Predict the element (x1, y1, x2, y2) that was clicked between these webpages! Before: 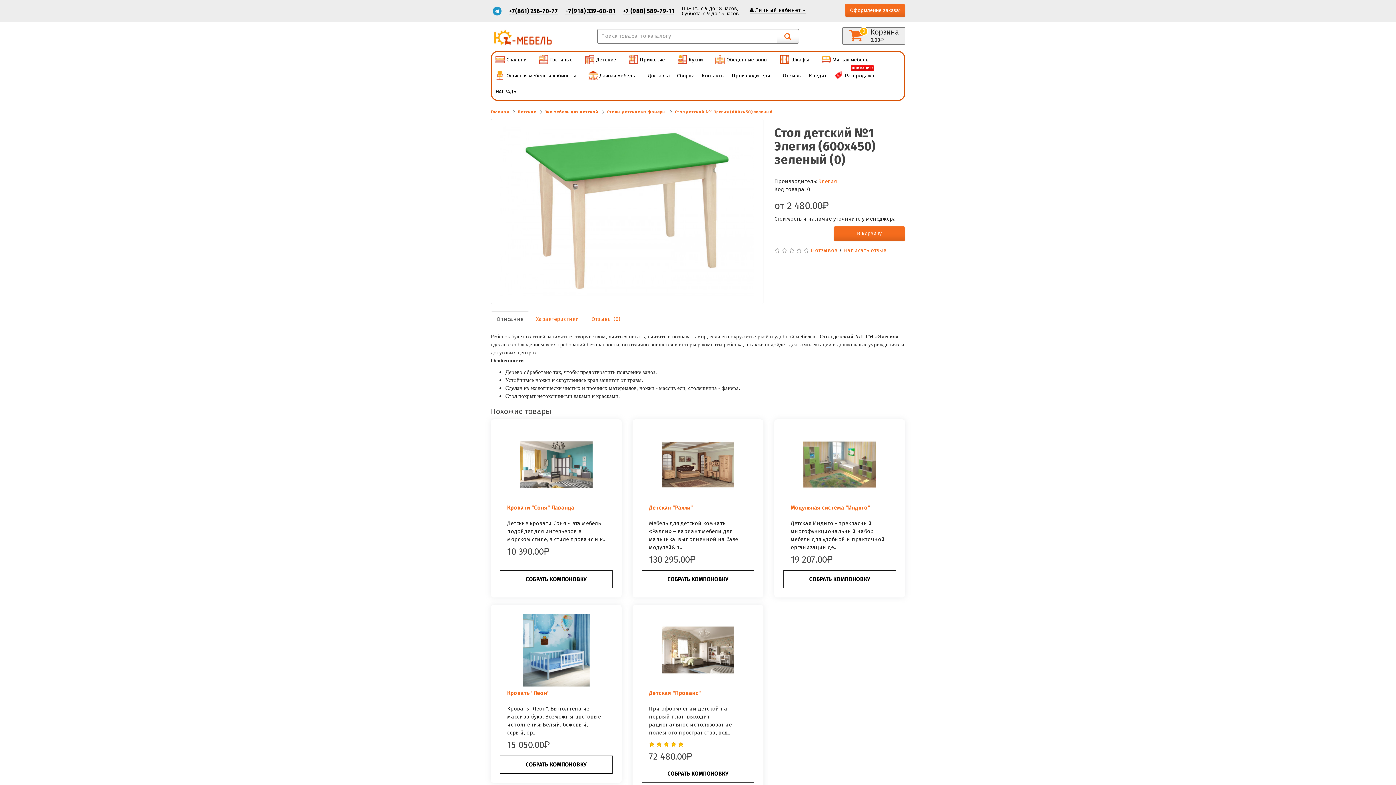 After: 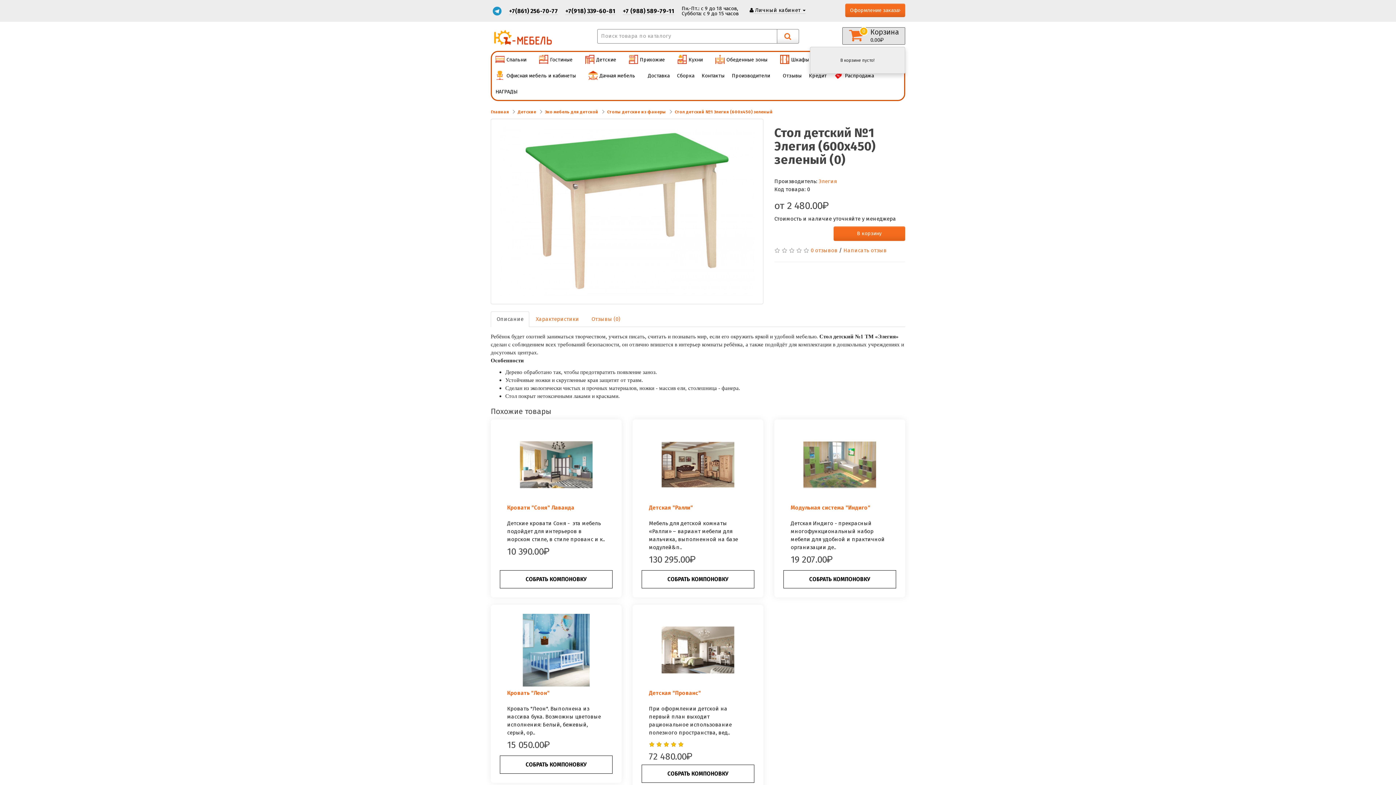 Action: label: Корзина
0
0.00 bbox: (842, 27, 905, 44)